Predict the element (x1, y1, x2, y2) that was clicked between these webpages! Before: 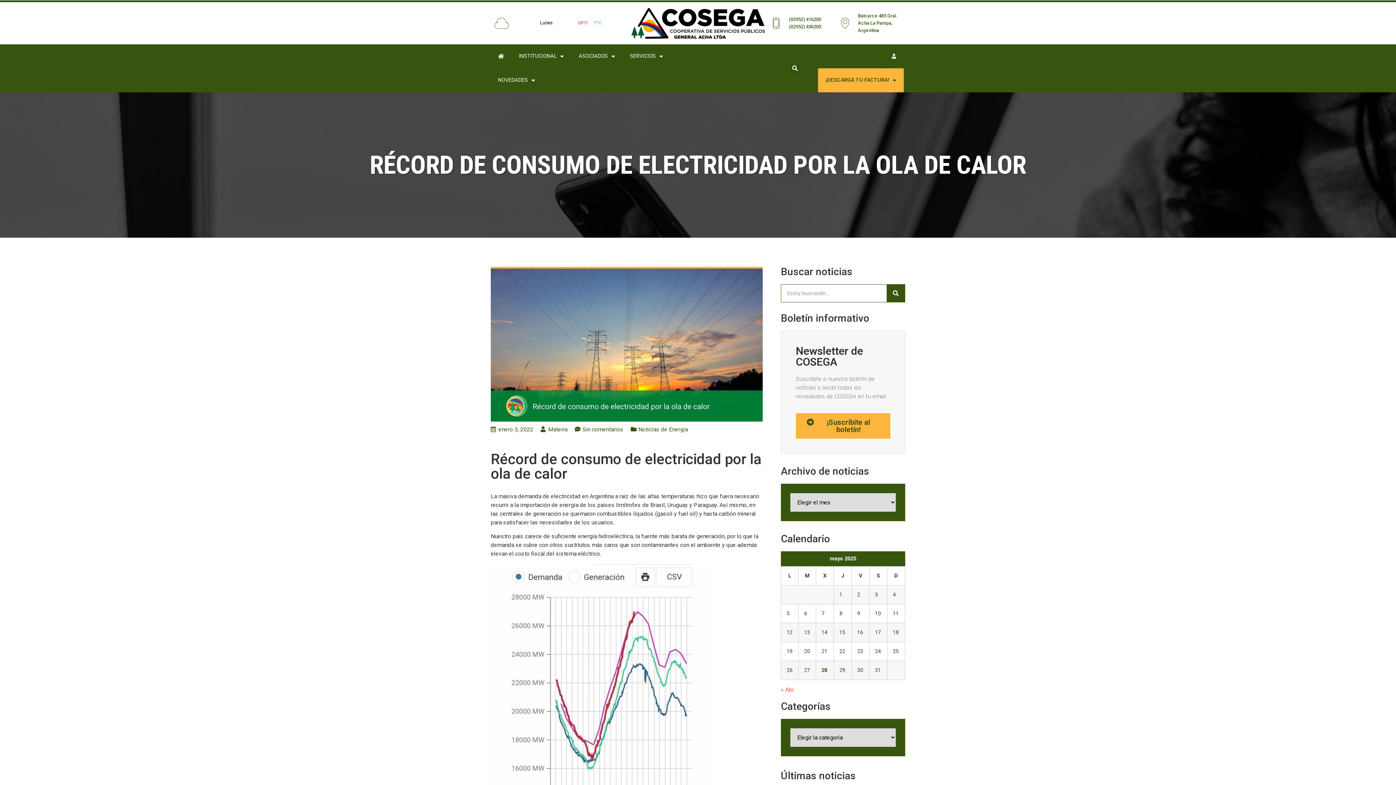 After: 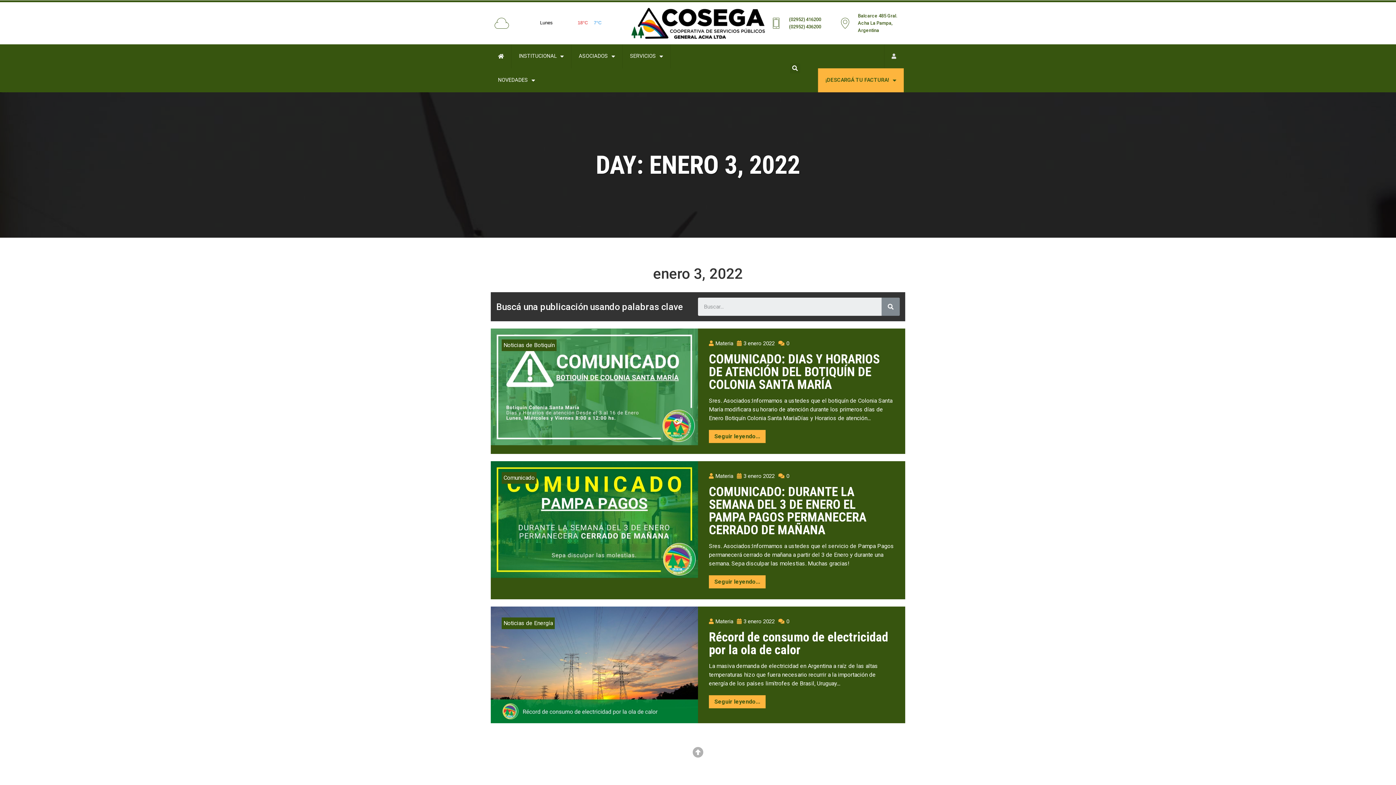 Action: bbox: (490, 425, 533, 434) label: enero 3, 2022